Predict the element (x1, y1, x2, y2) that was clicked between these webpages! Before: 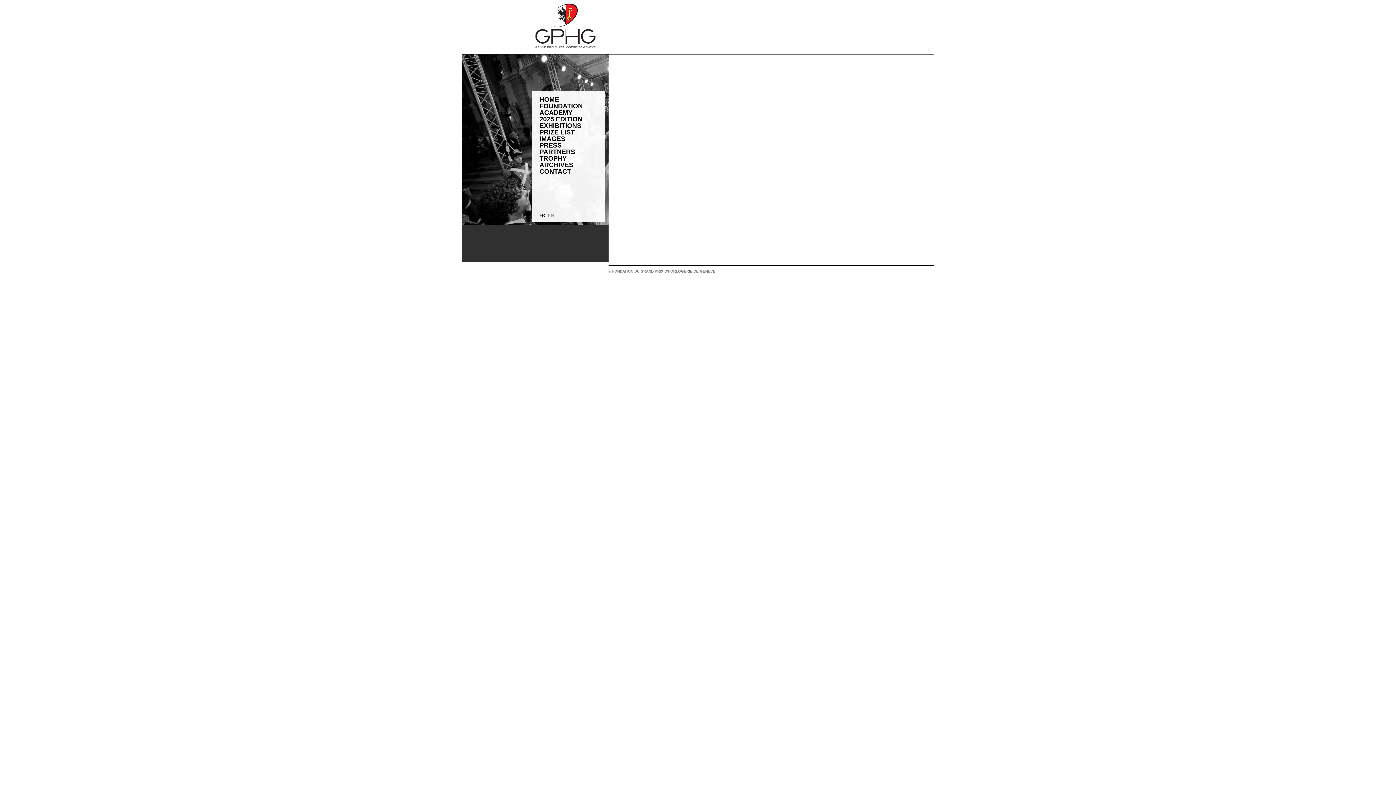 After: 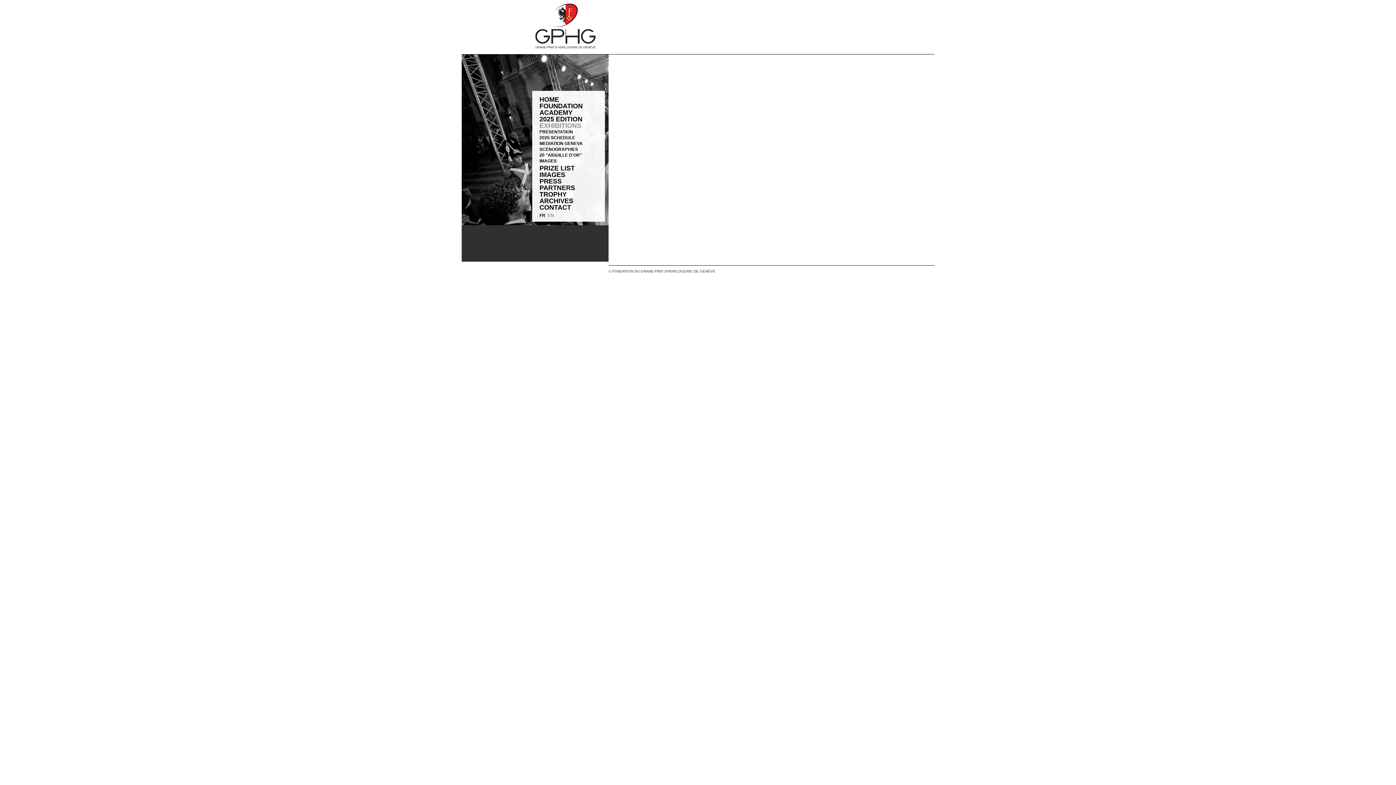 Action: bbox: (539, 123, 581, 129) label: EXHIBITIONS